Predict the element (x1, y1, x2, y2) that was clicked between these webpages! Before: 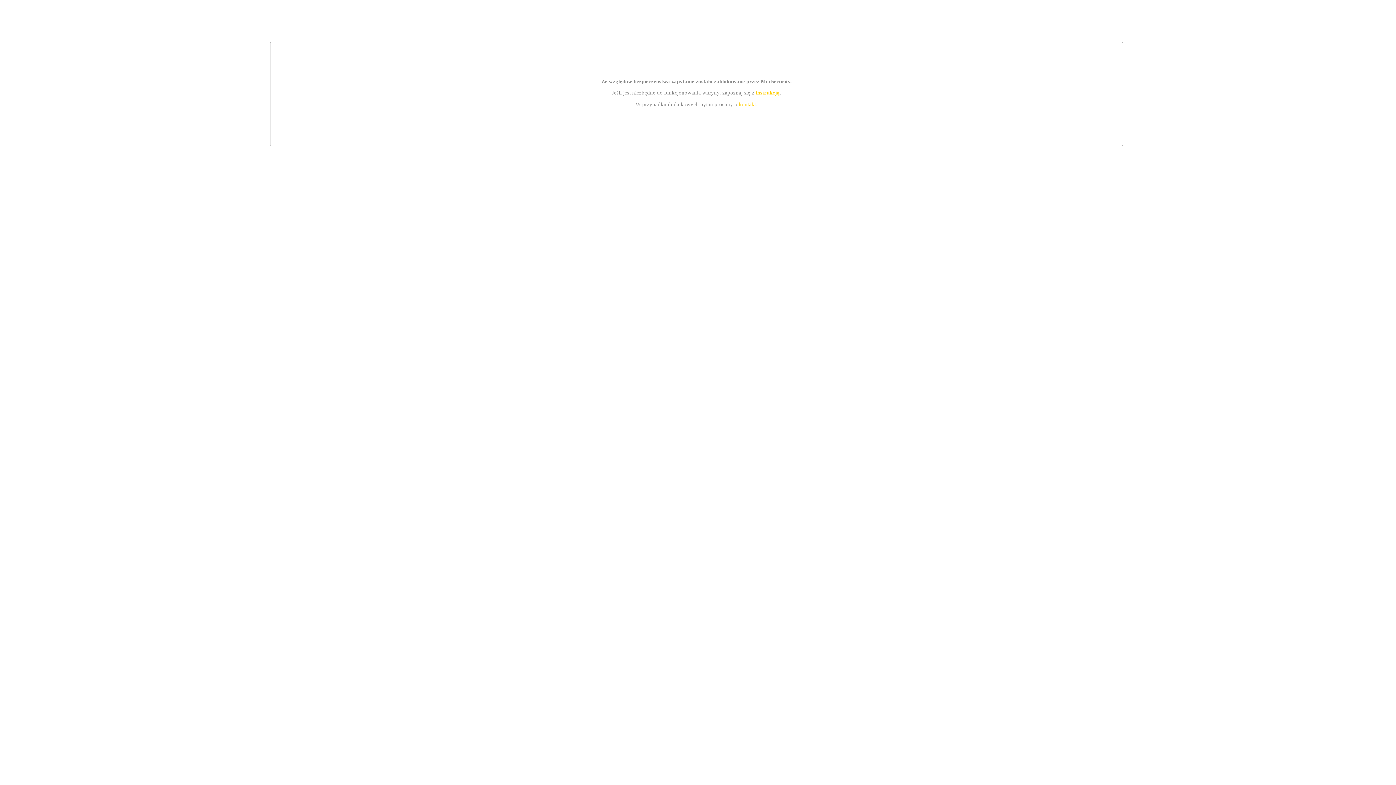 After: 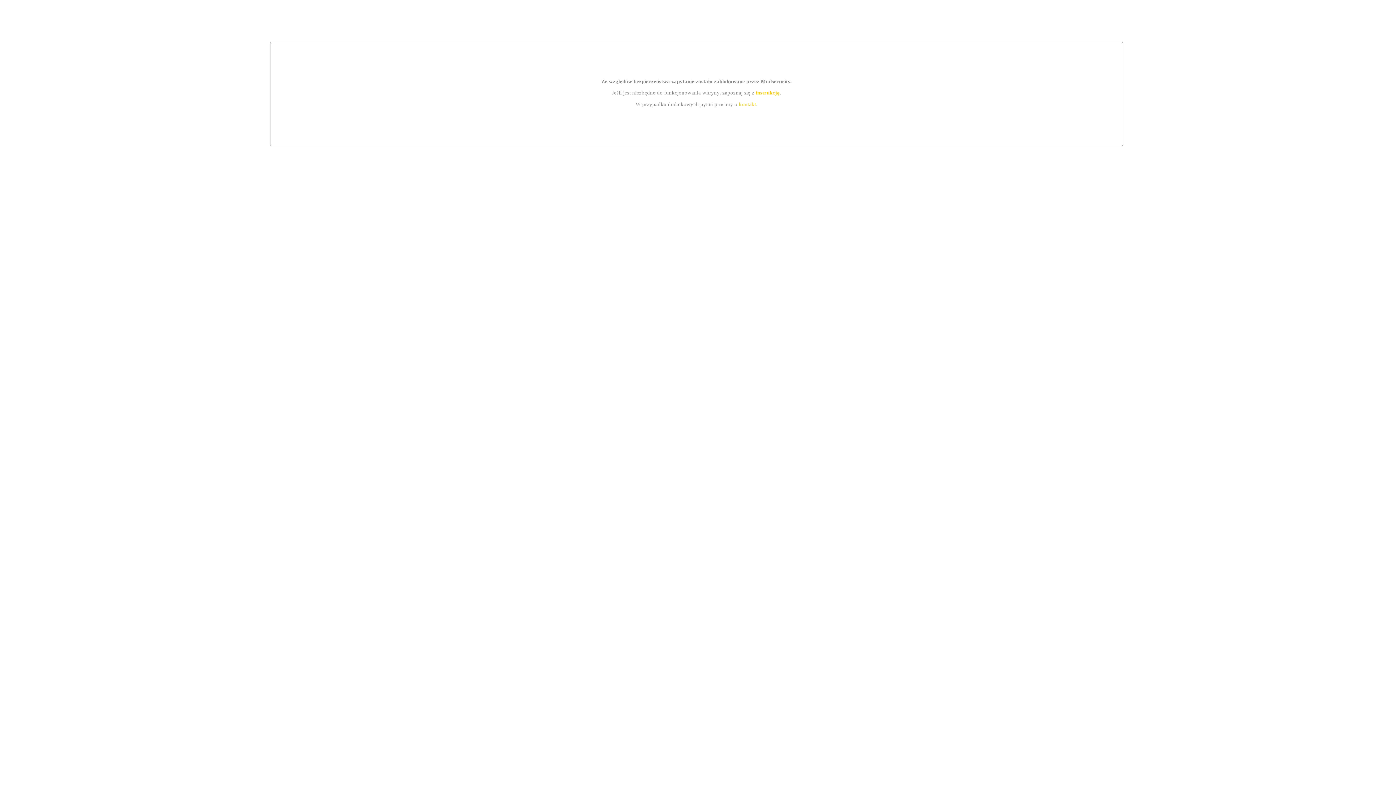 Action: bbox: (739, 101, 756, 107) label: kontakt